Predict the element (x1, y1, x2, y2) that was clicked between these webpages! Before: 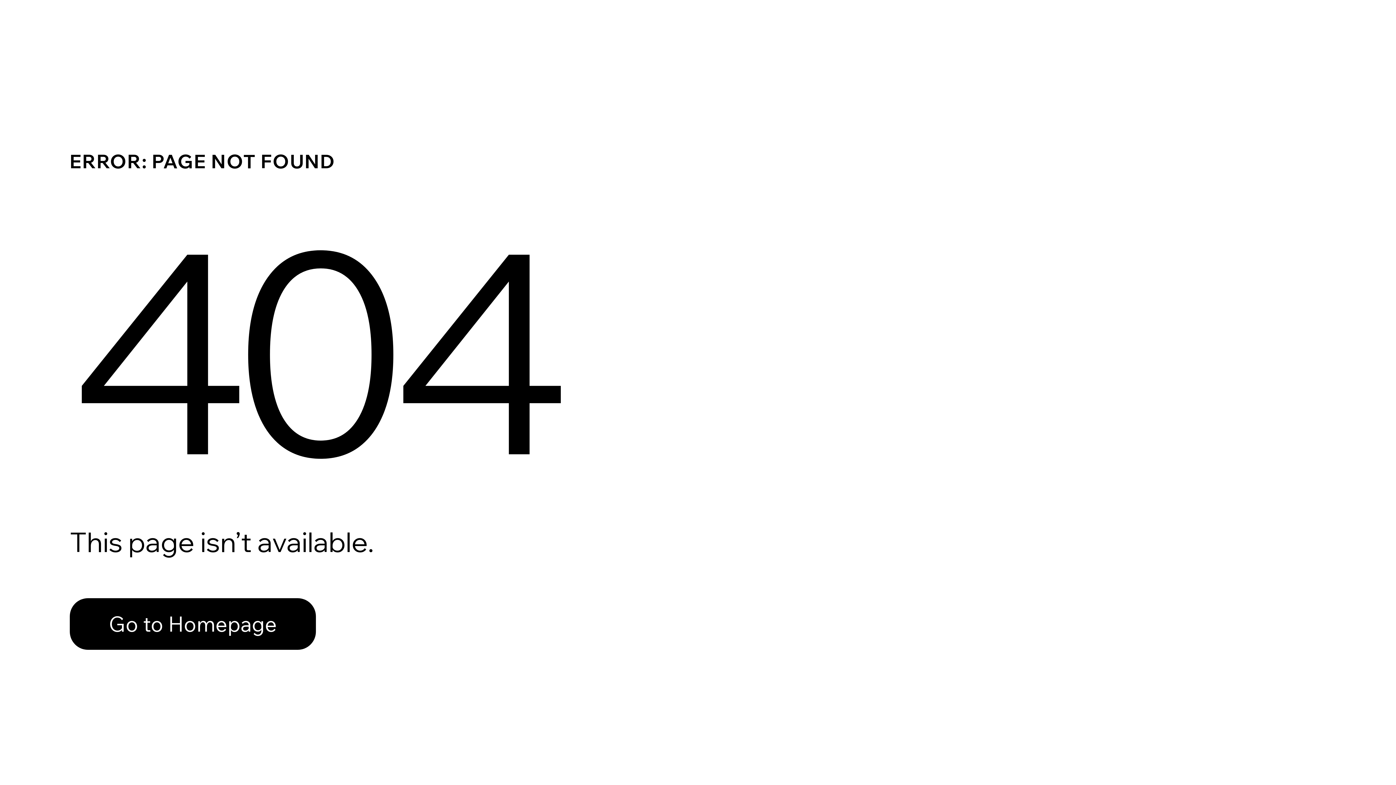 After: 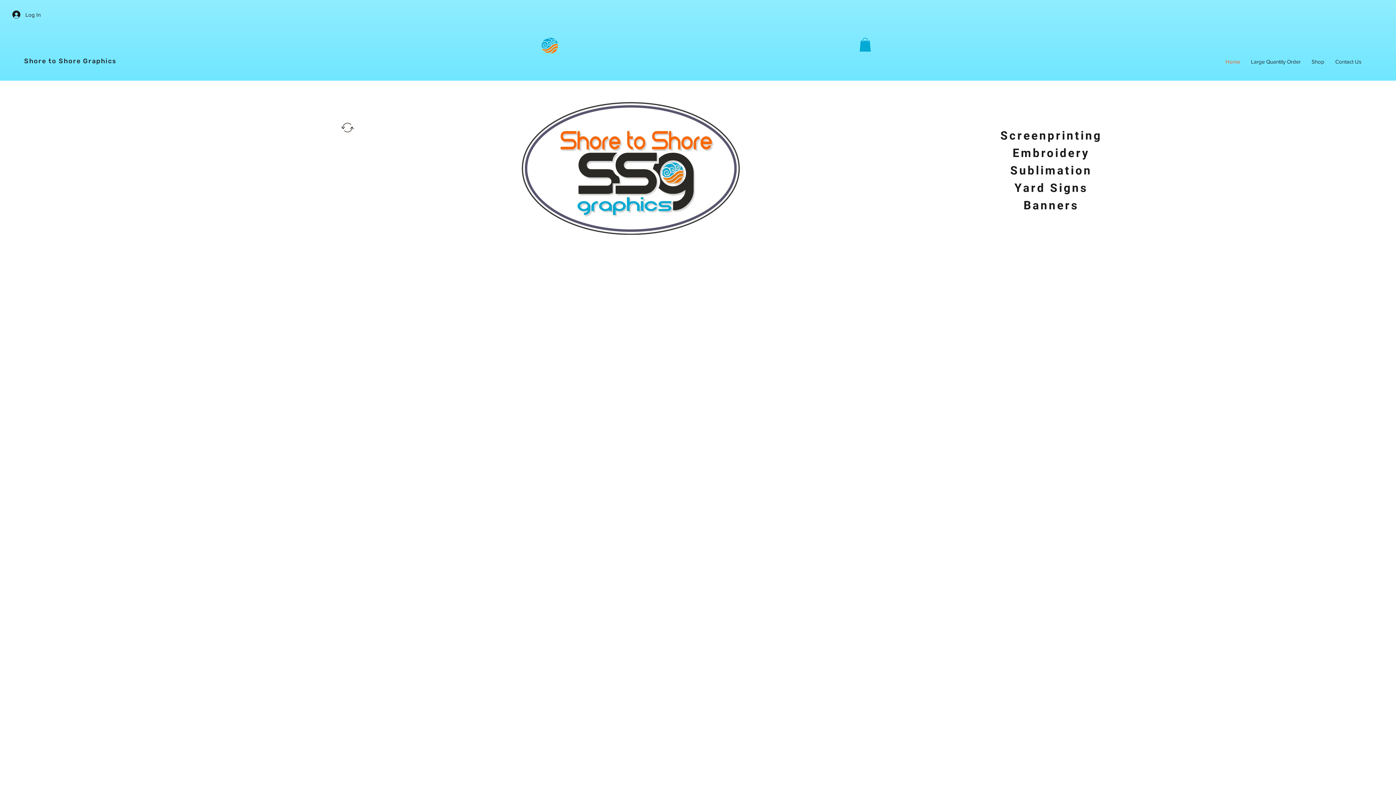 Action: bbox: (69, 598, 316, 650) label: Go to Homepage